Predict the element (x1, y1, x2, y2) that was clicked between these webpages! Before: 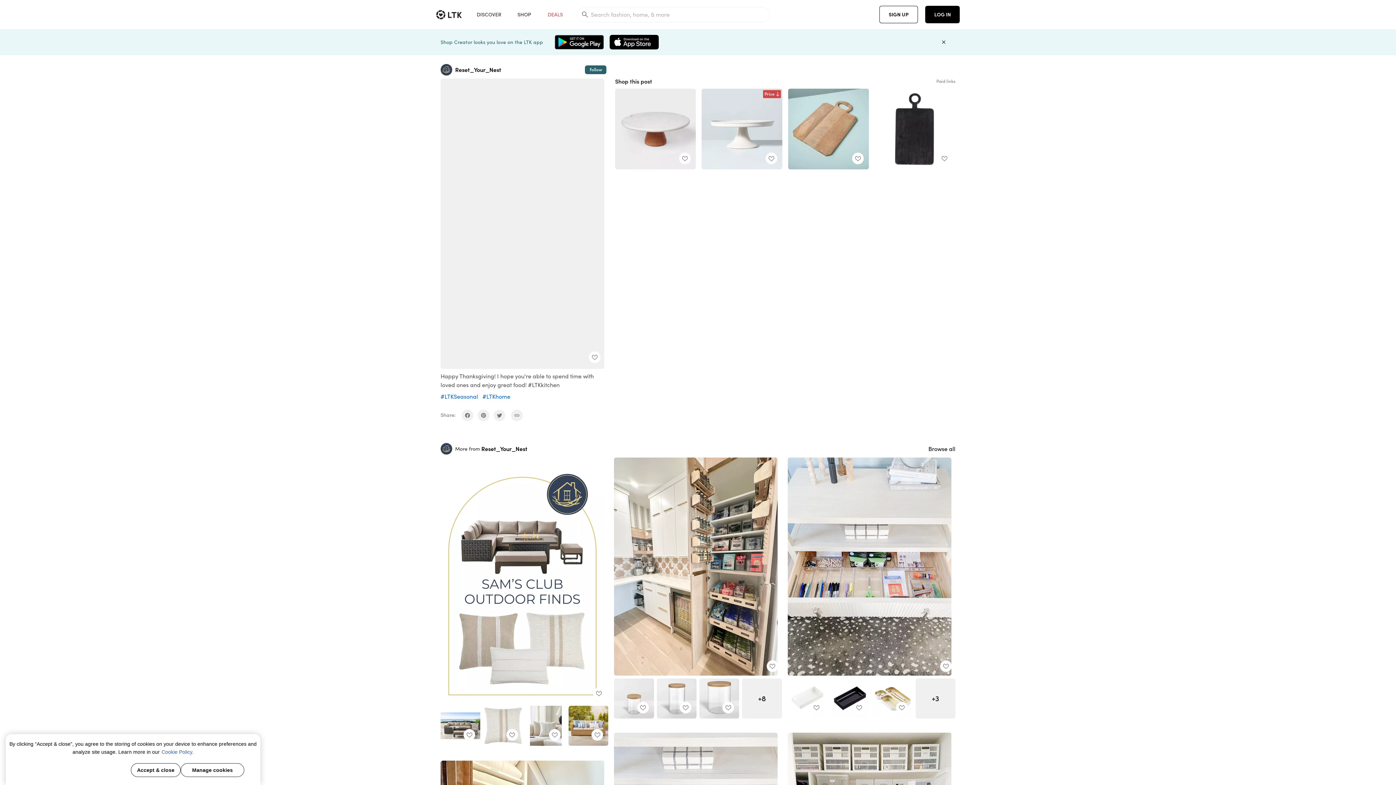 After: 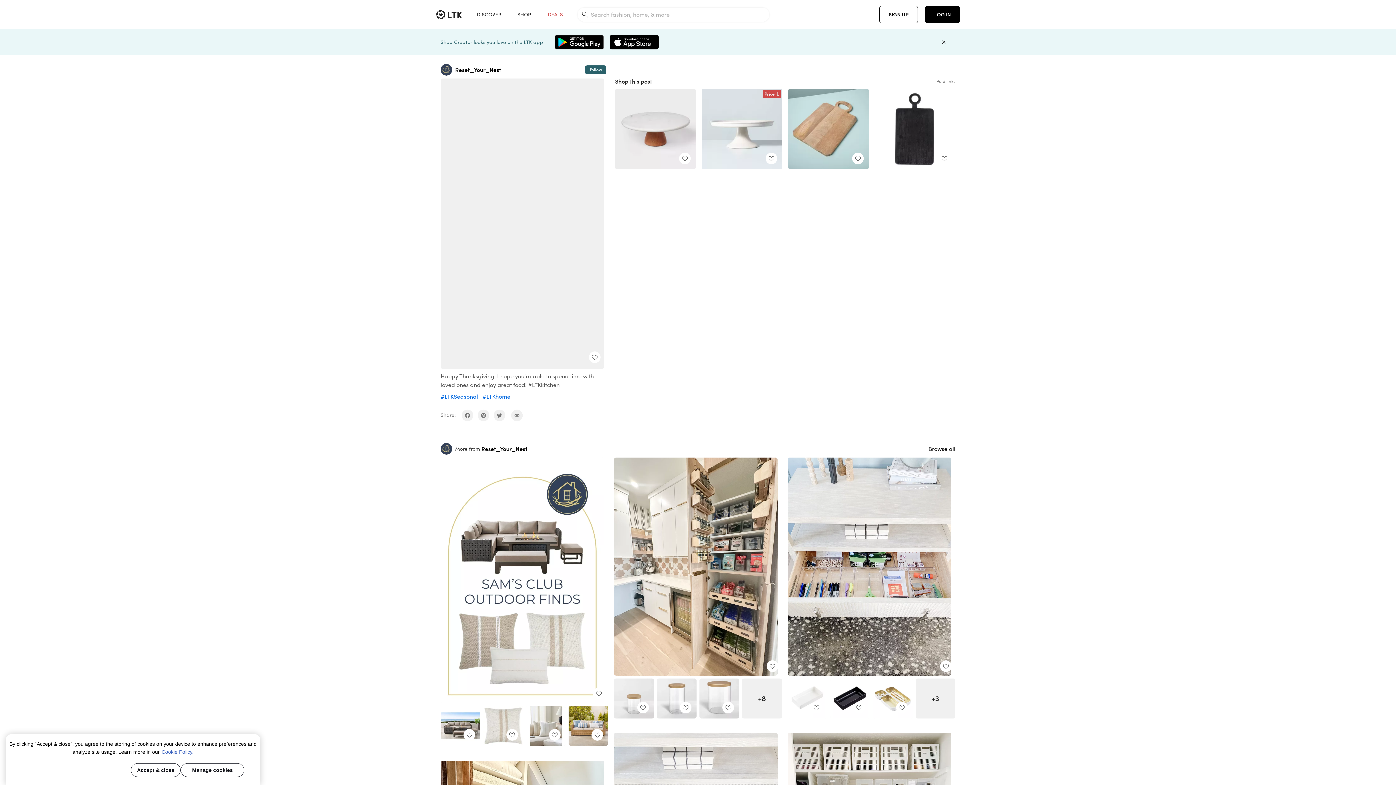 Action: bbox: (701, 88, 782, 169)